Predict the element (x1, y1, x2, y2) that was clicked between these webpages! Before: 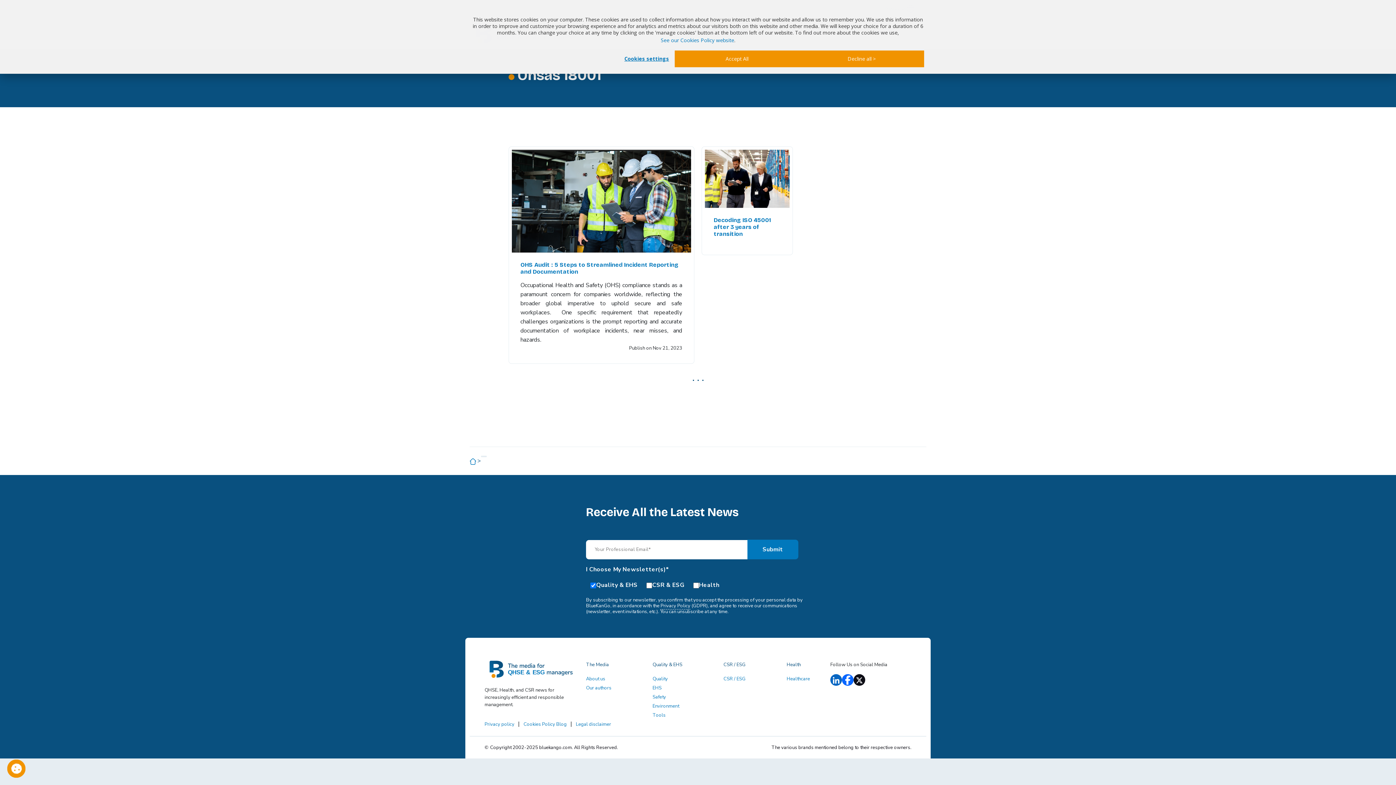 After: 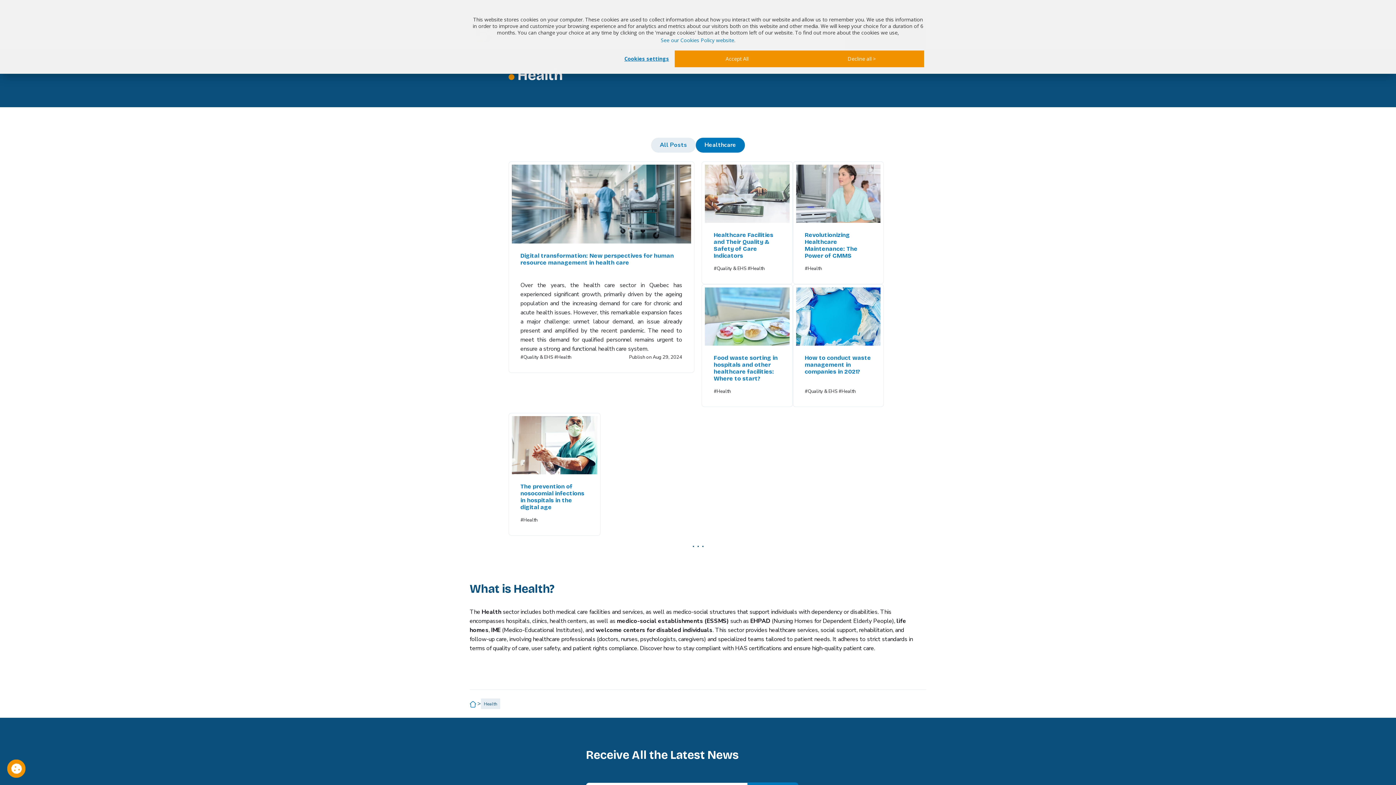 Action: bbox: (786, 676, 810, 682) label: Healthcare